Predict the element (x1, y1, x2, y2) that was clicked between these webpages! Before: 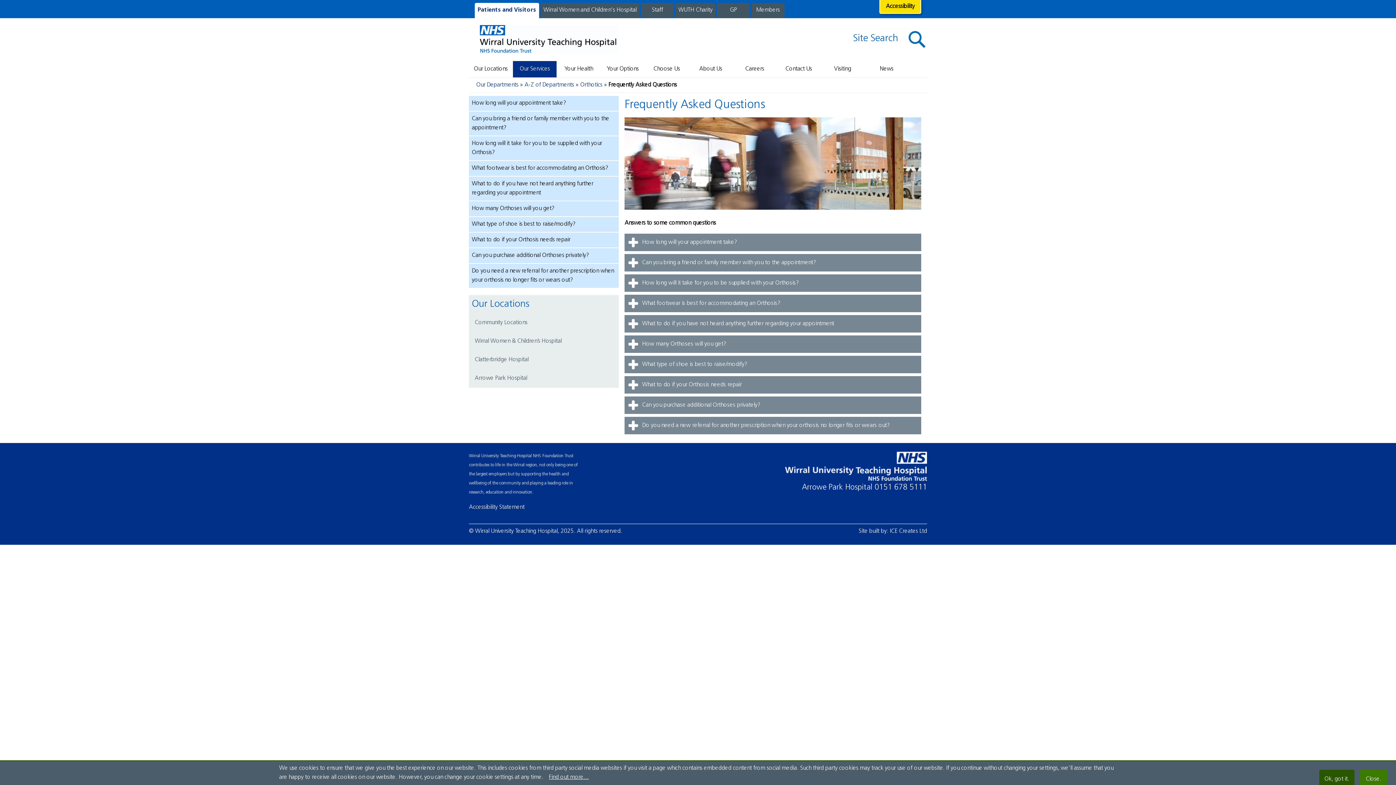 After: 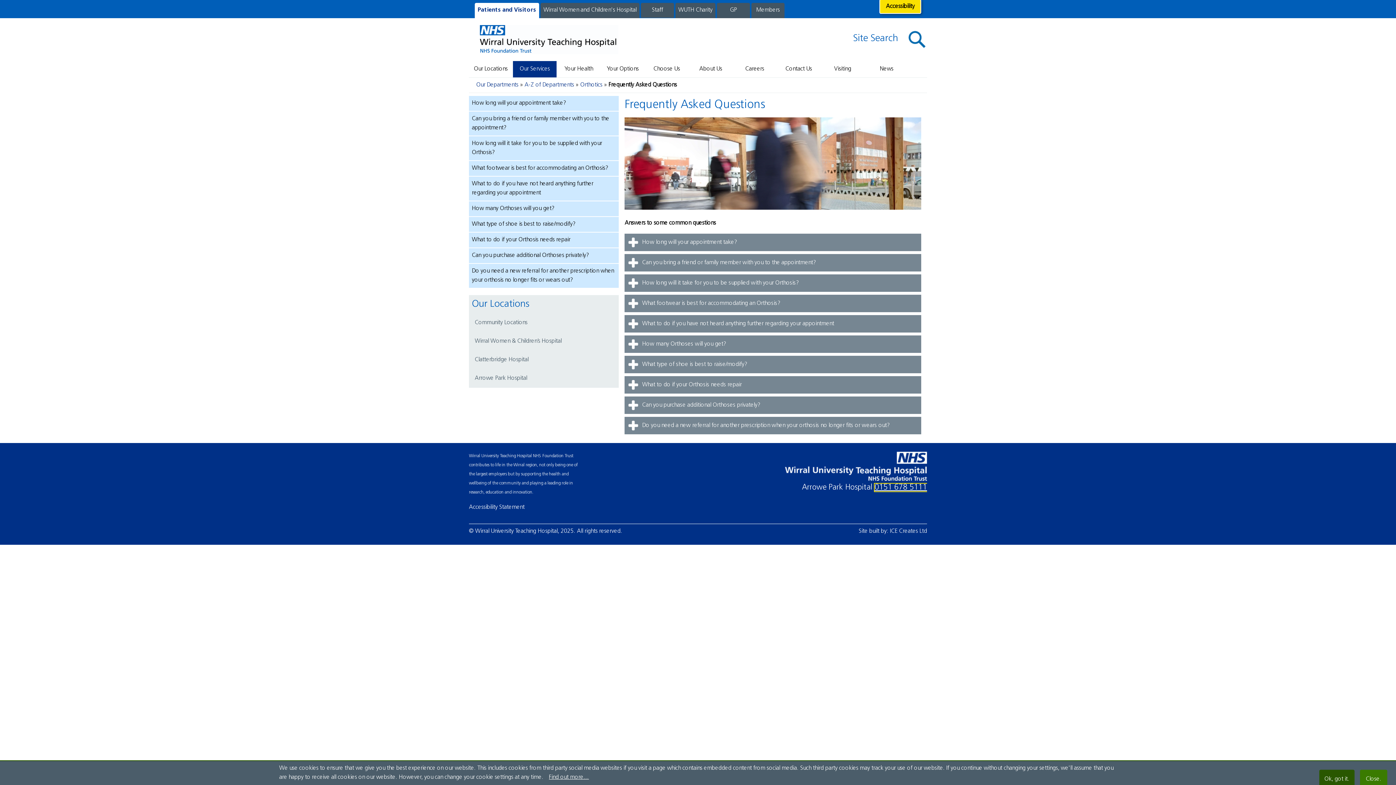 Action: label: 0151 678 5111 bbox: (874, 484, 927, 491)